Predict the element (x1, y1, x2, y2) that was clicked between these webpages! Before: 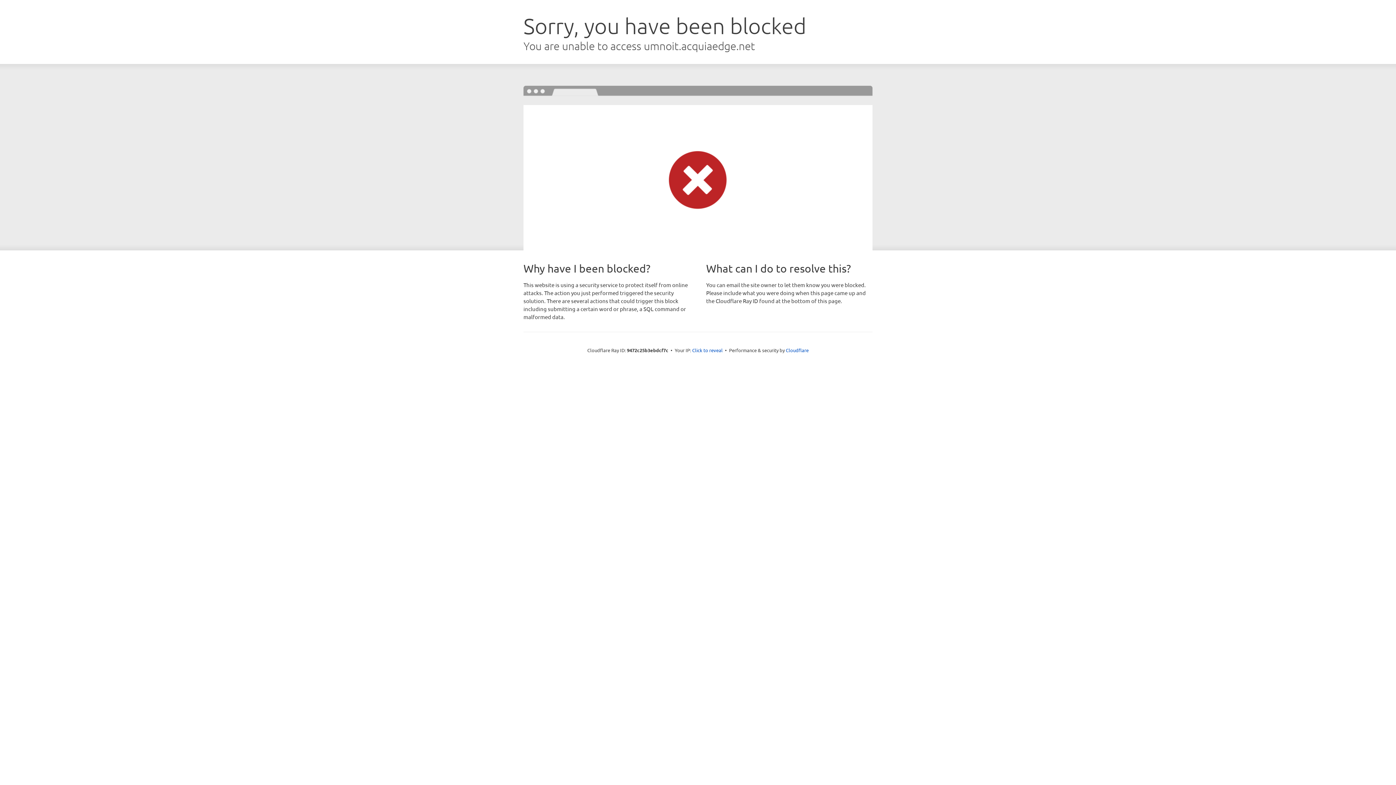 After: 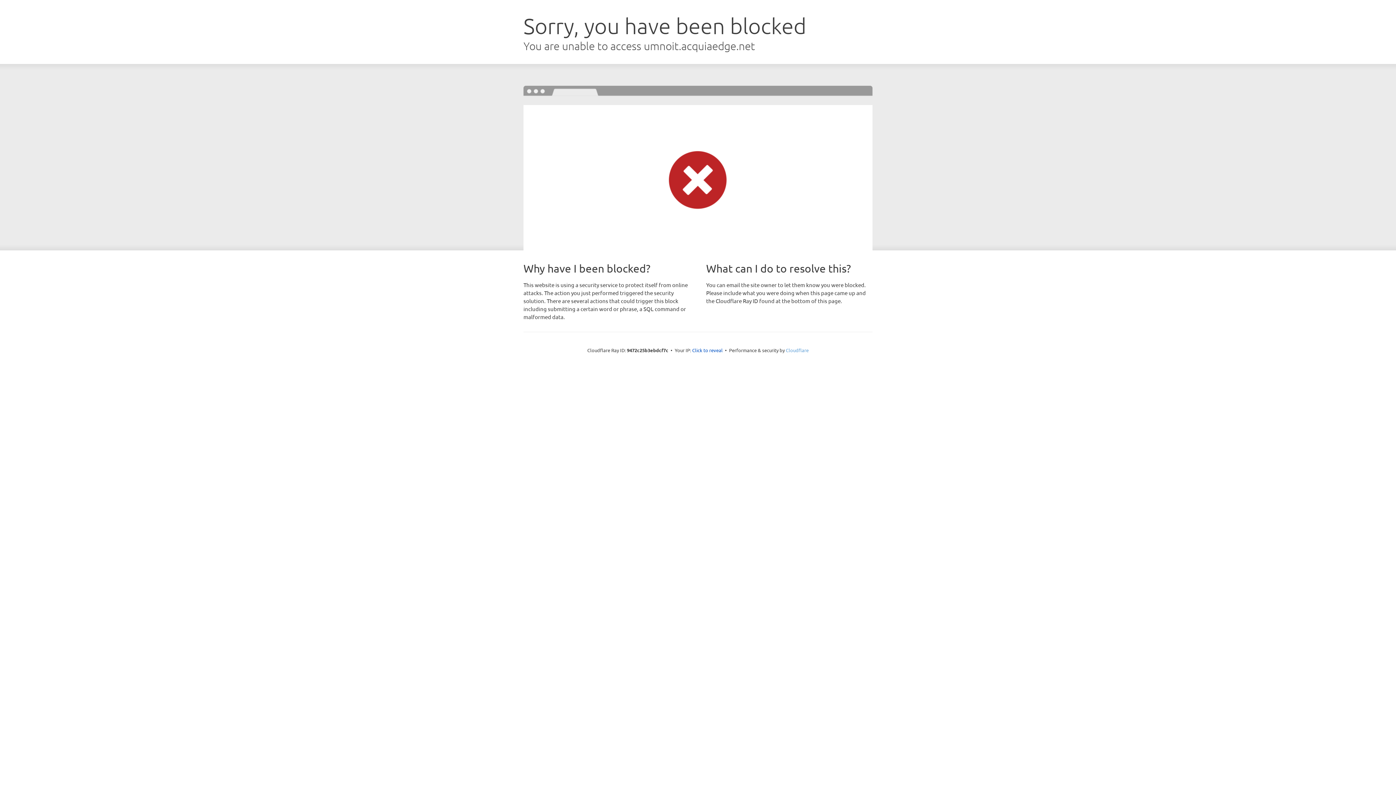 Action: bbox: (786, 347, 808, 353) label: Cloudflare